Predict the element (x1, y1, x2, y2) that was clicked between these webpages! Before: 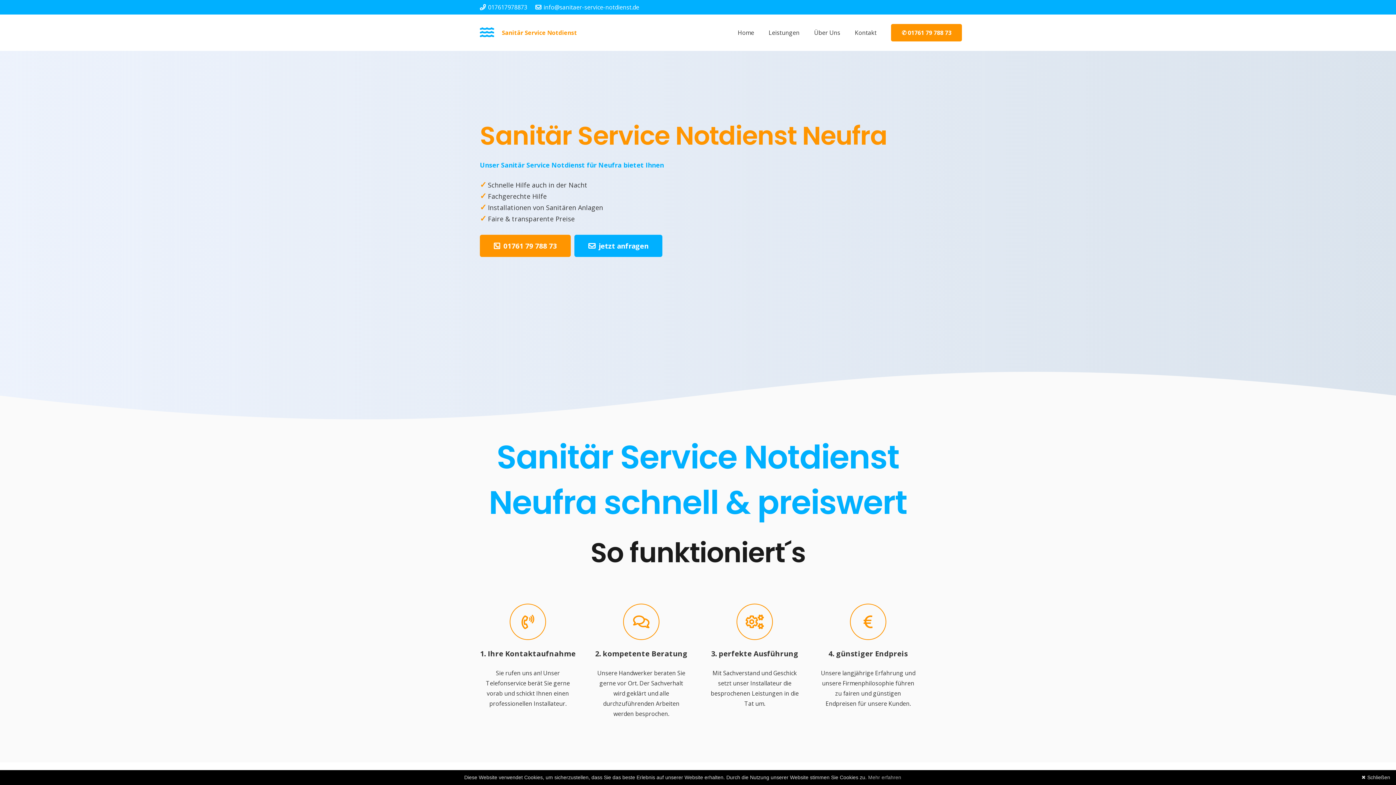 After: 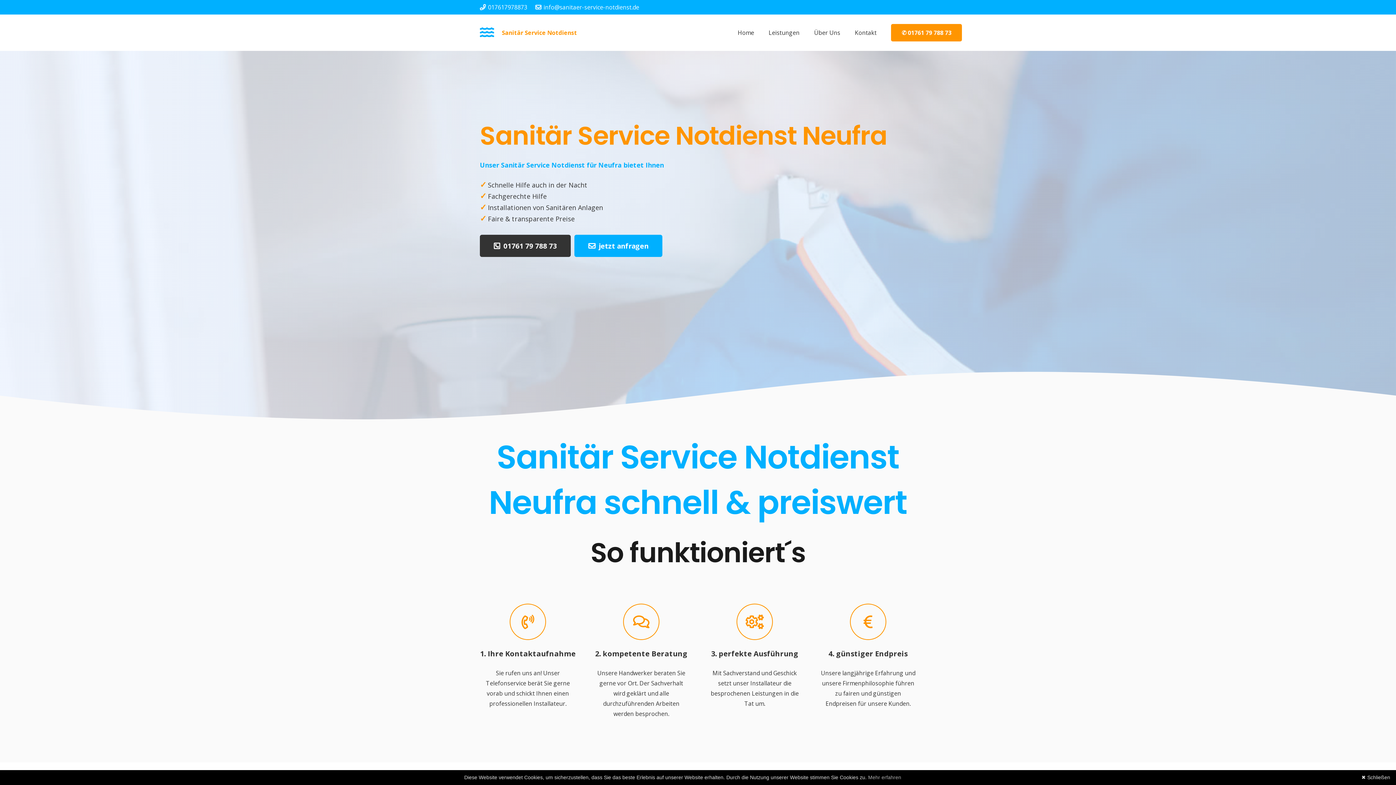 Action: bbox: (480, 234, 571, 257) label: 01761 79 788 73